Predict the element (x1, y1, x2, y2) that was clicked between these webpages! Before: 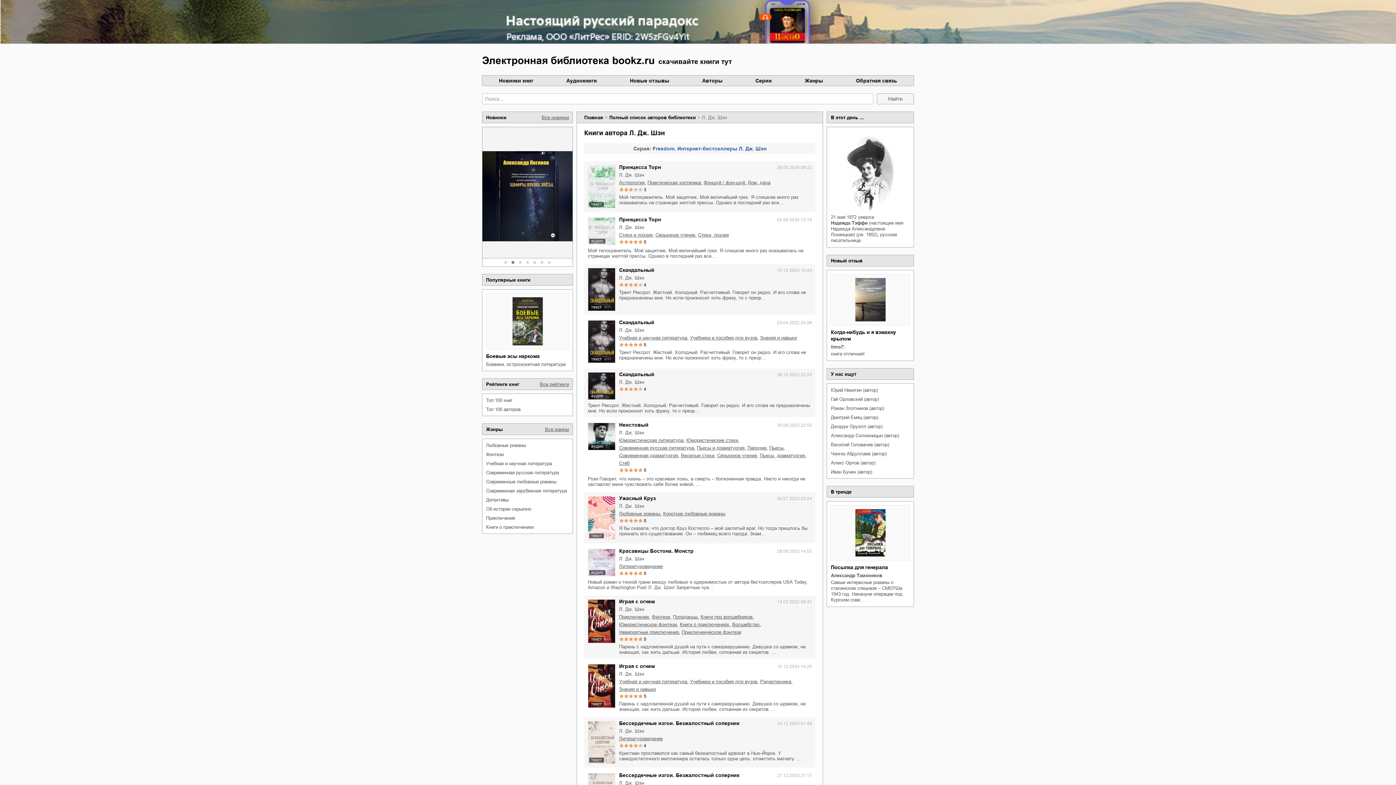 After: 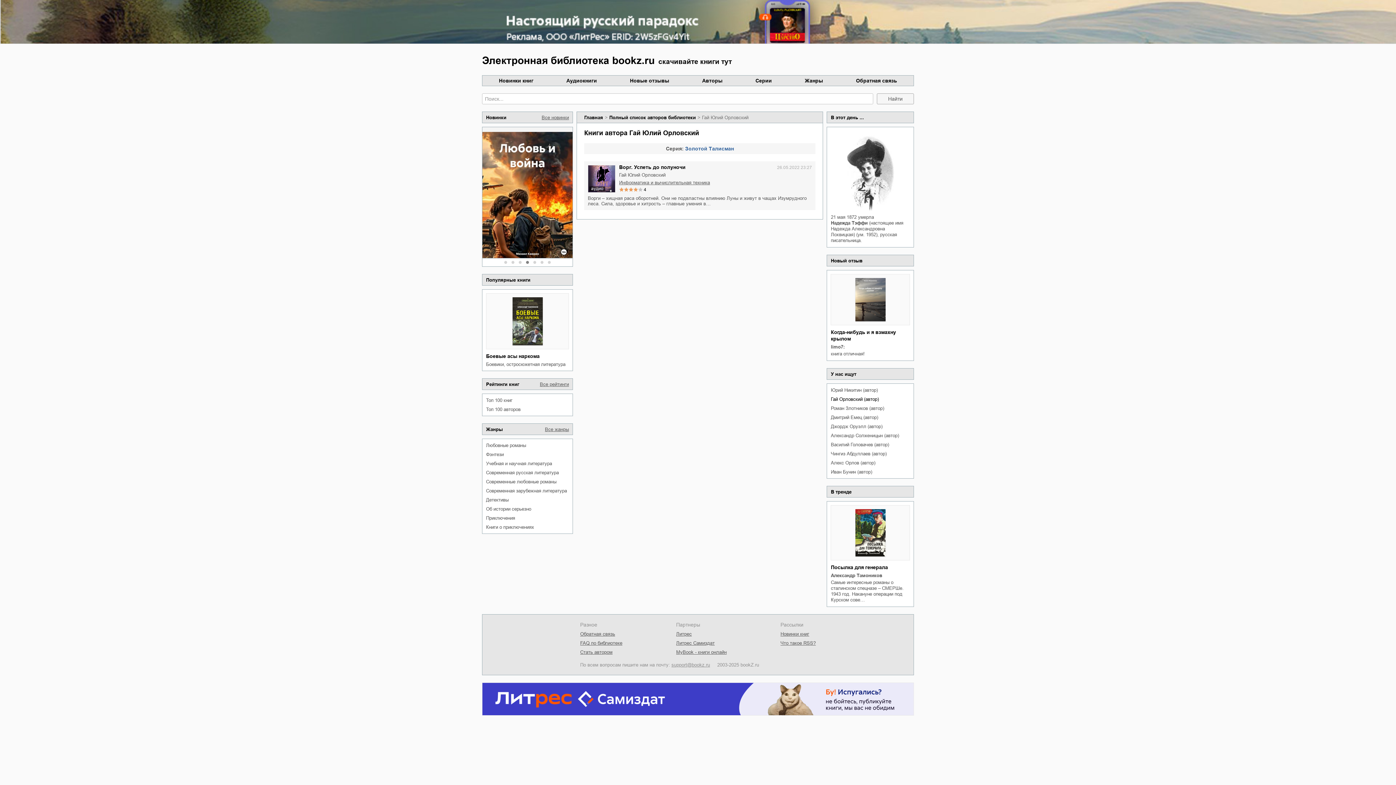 Action: label: Гай Орловский (автор) bbox: (831, 396, 910, 402)